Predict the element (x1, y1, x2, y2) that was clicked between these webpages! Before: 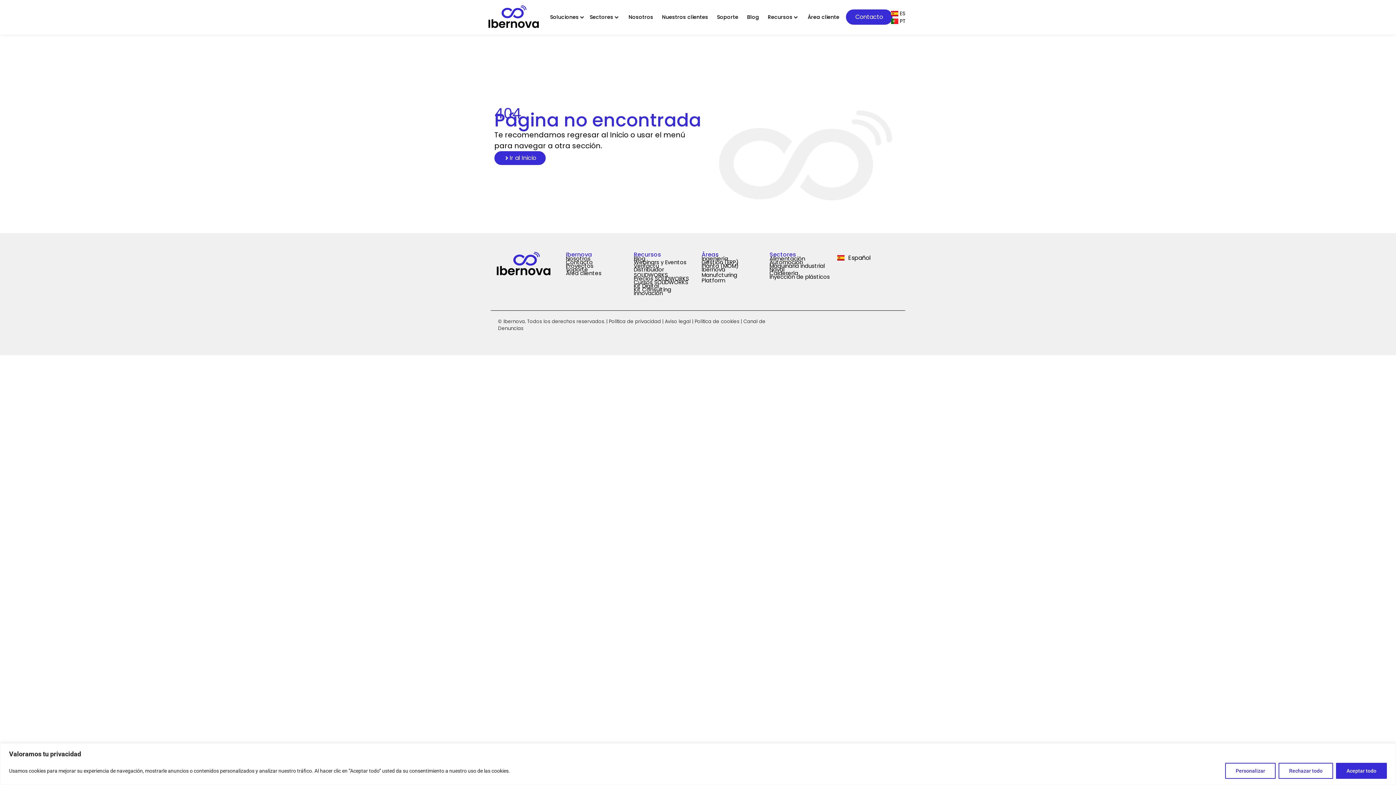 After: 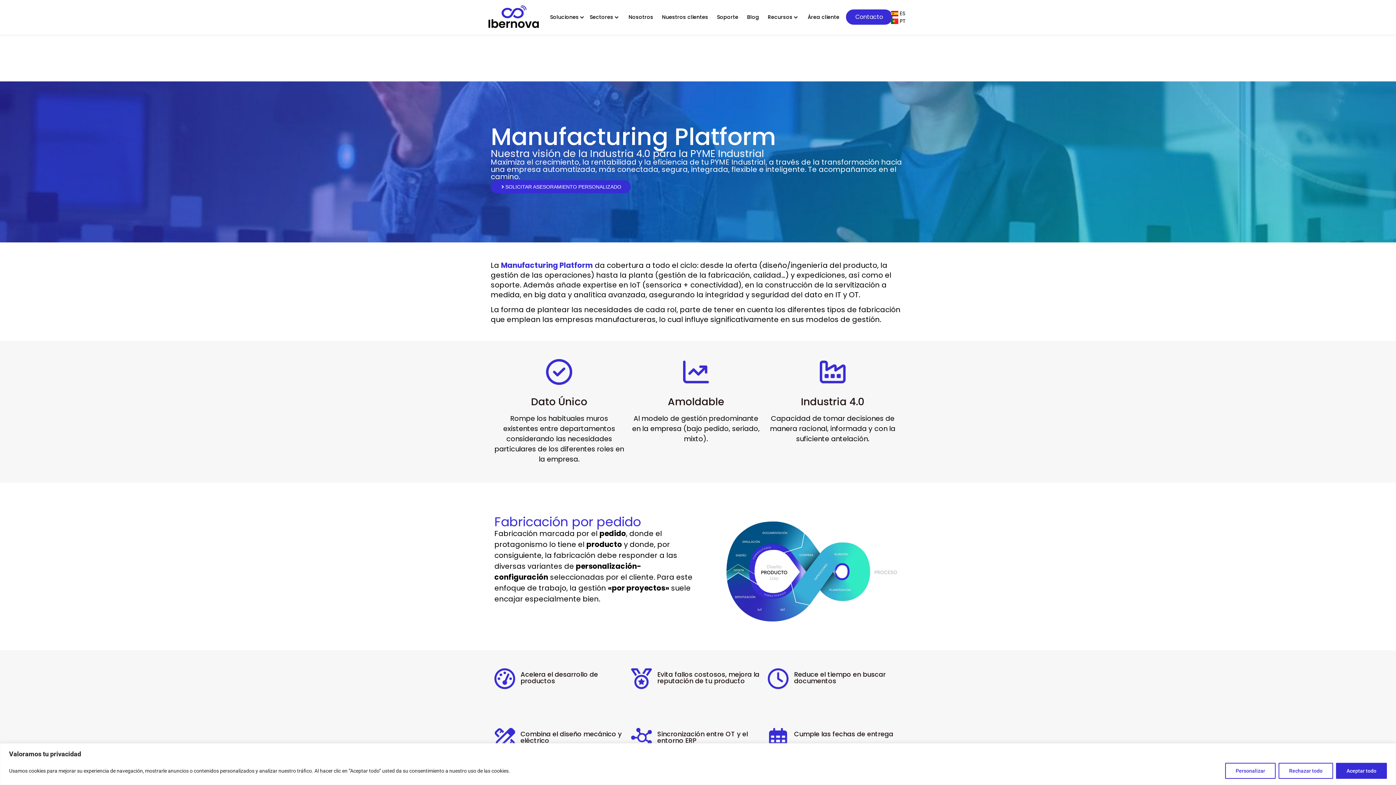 Action: bbox: (701, 265, 737, 284) label: Ibernova Manufcturing Platform